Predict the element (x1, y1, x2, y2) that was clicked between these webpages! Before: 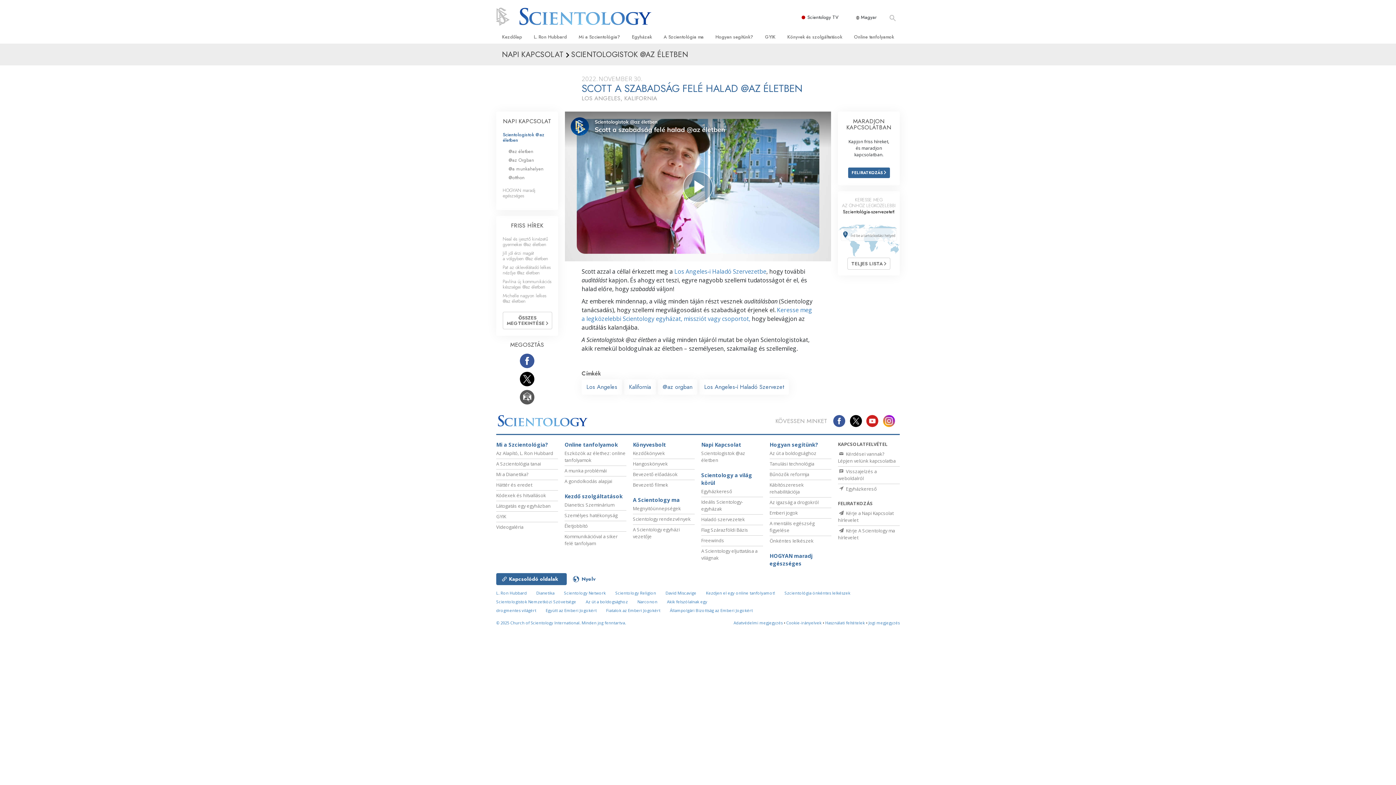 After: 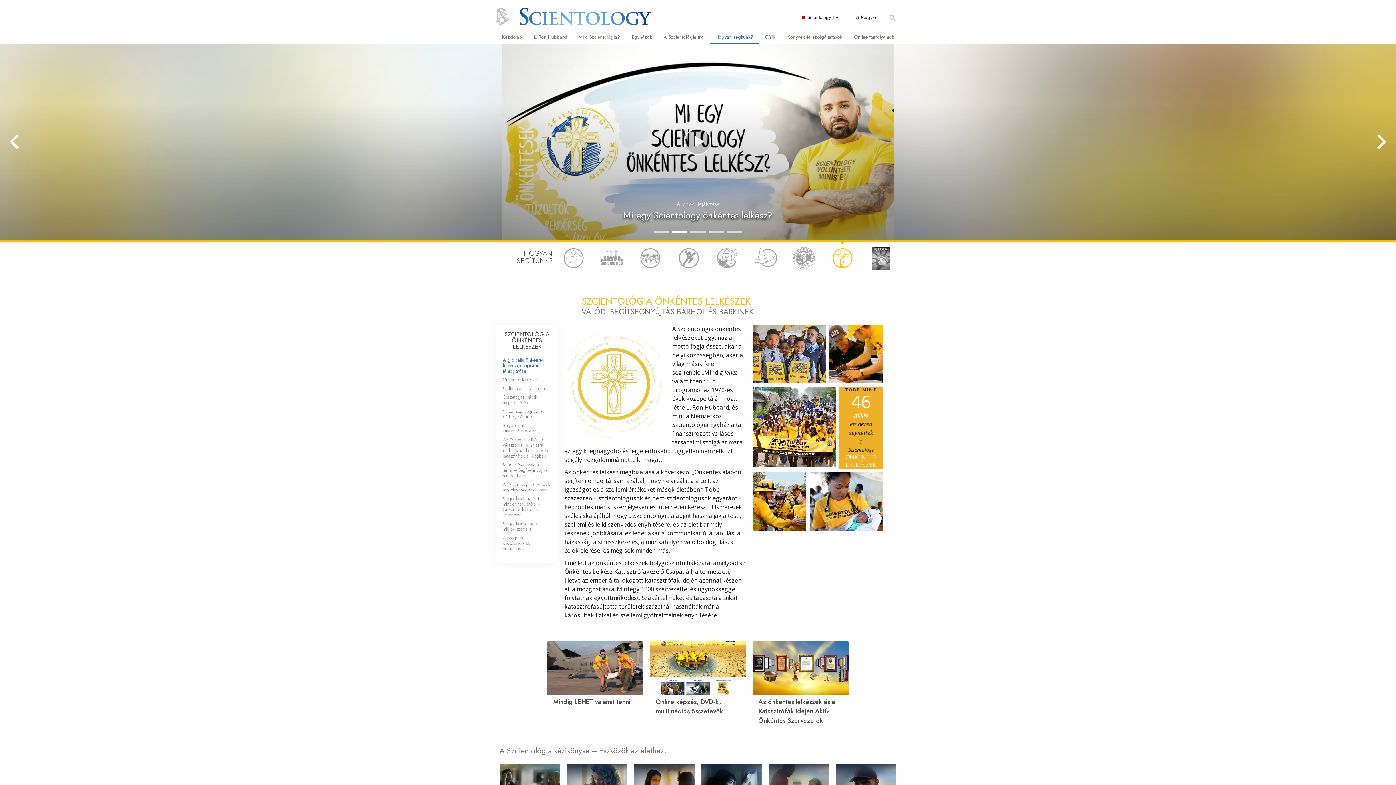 Action: label: Önkéntes lelkészek bbox: (769, 537, 813, 544)